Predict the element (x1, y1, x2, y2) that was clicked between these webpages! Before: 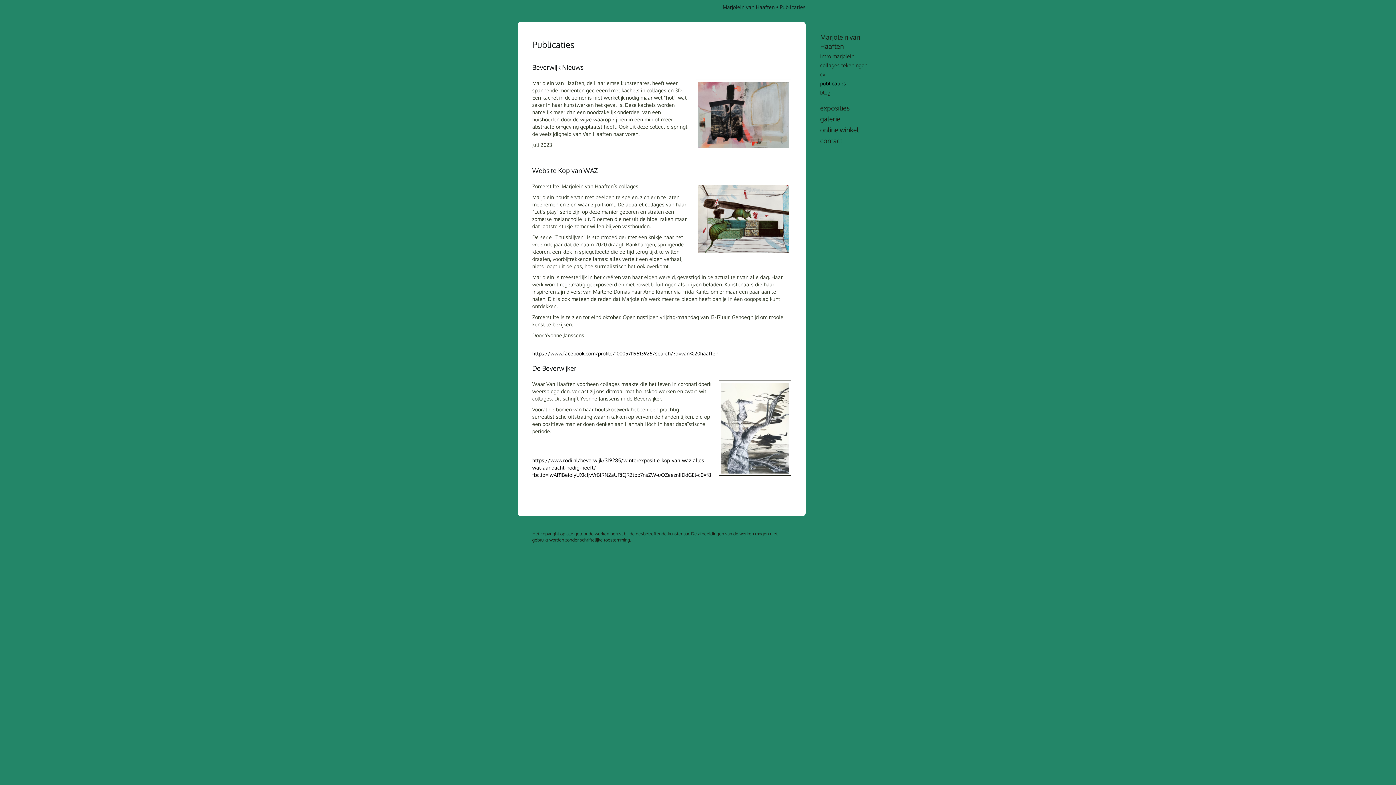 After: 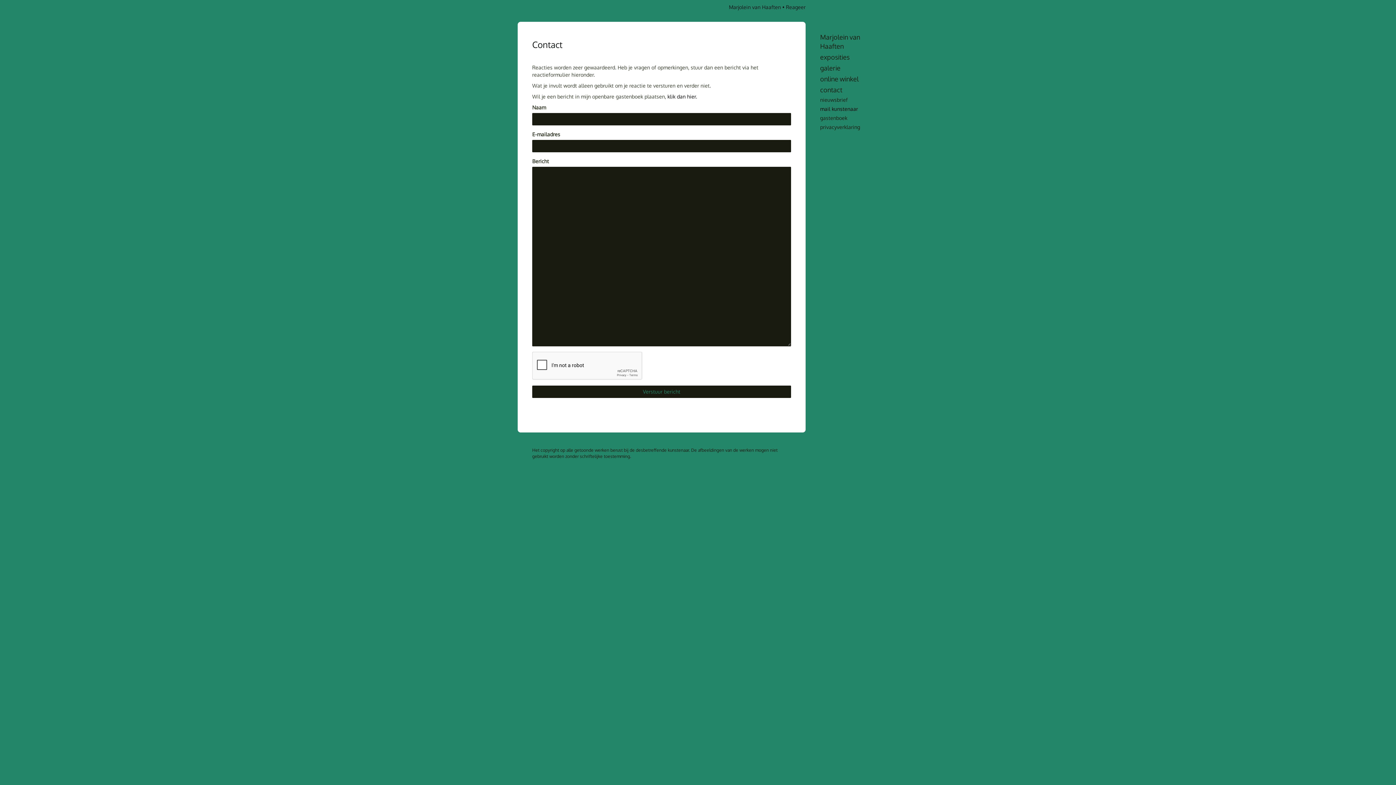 Action: bbox: (820, 136, 878, 145) label: contact